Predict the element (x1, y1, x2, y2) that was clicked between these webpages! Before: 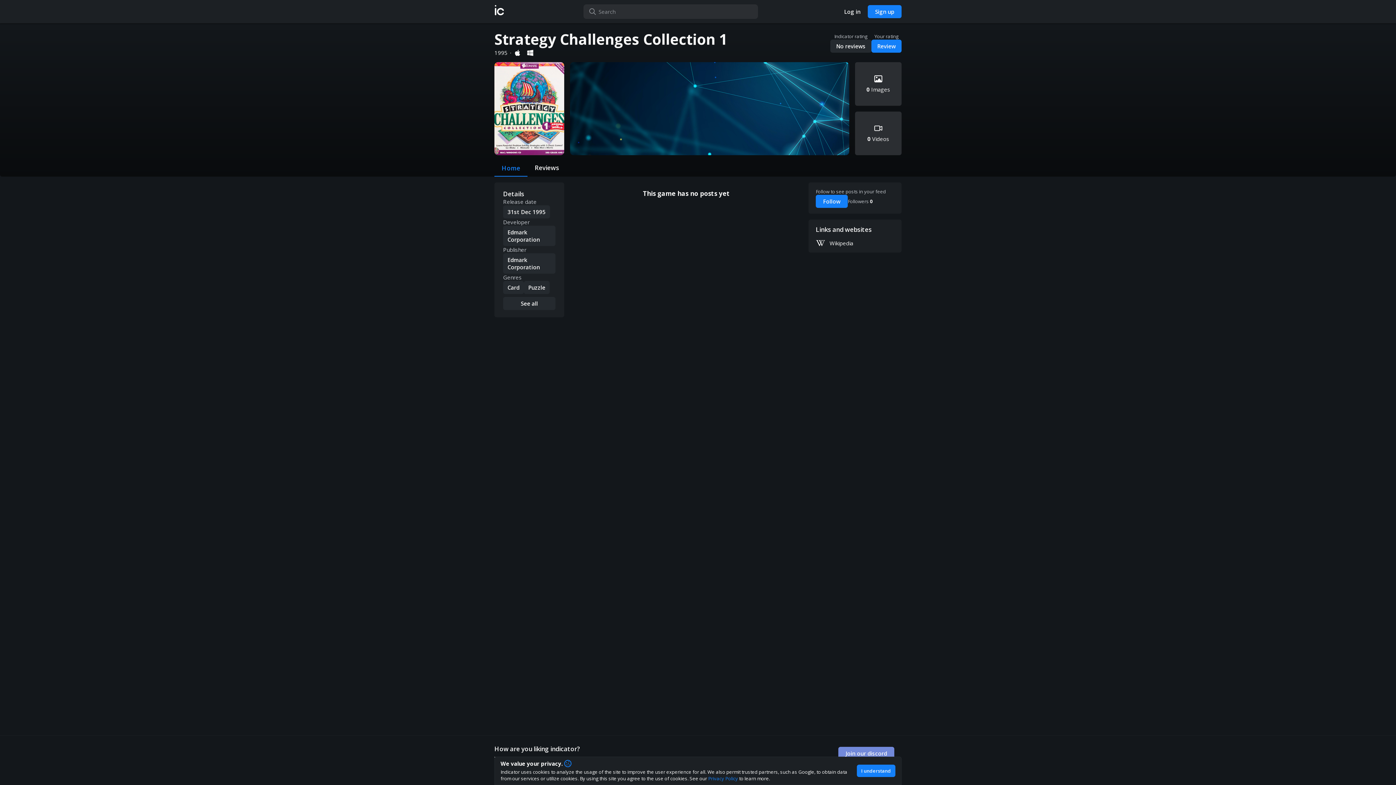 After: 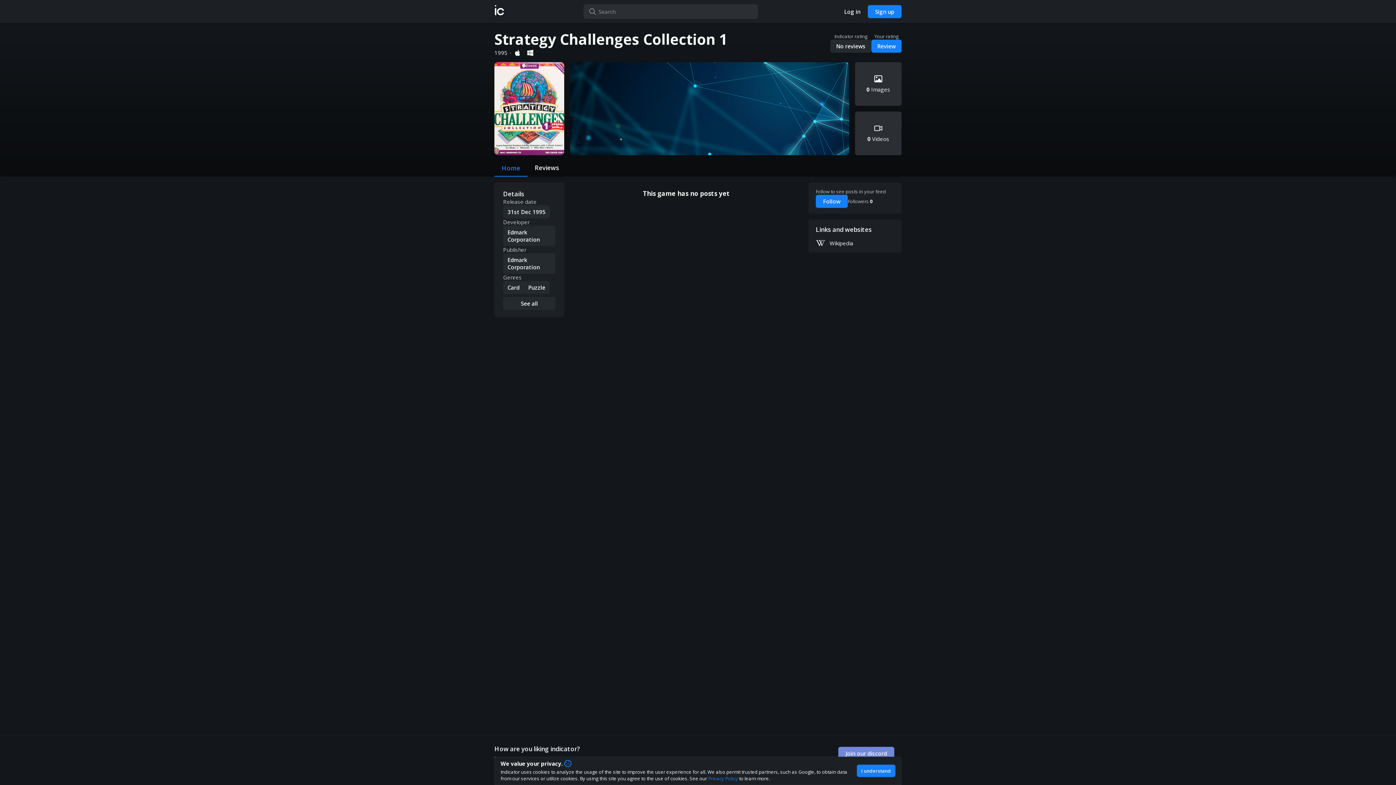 Action: bbox: (838, 750, 901, 757) label: Join our Discord